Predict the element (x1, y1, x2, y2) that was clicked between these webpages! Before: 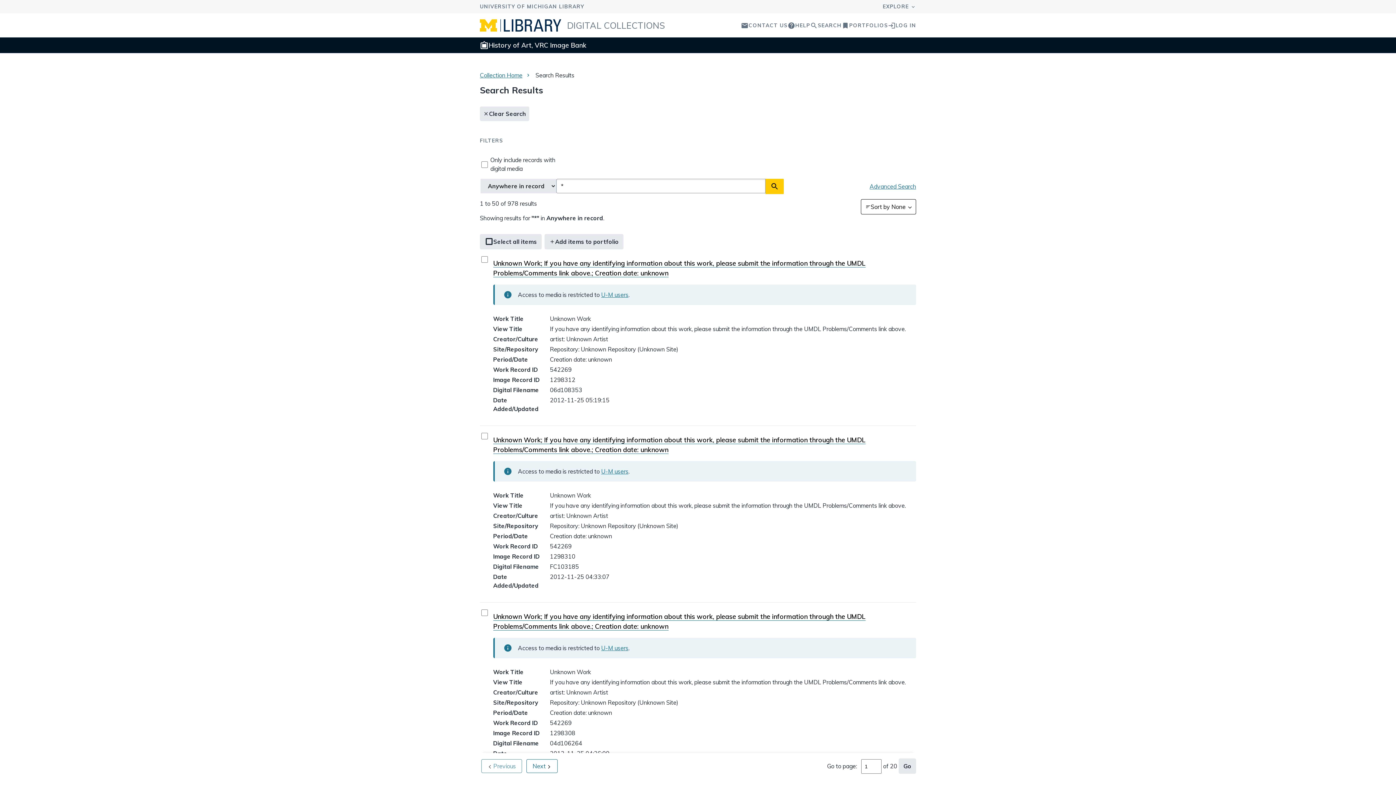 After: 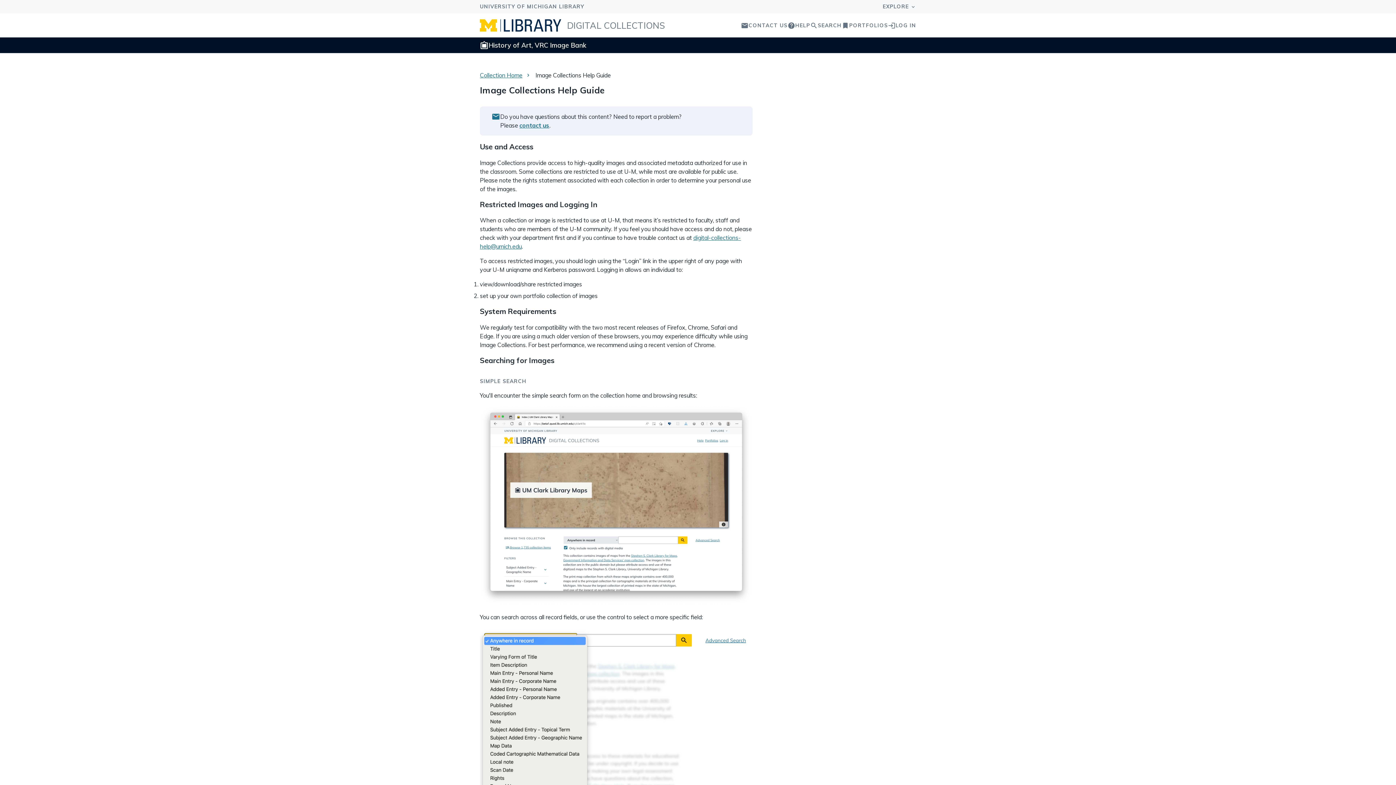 Action: bbox: (787, 21, 810, 29) label: help
HELP